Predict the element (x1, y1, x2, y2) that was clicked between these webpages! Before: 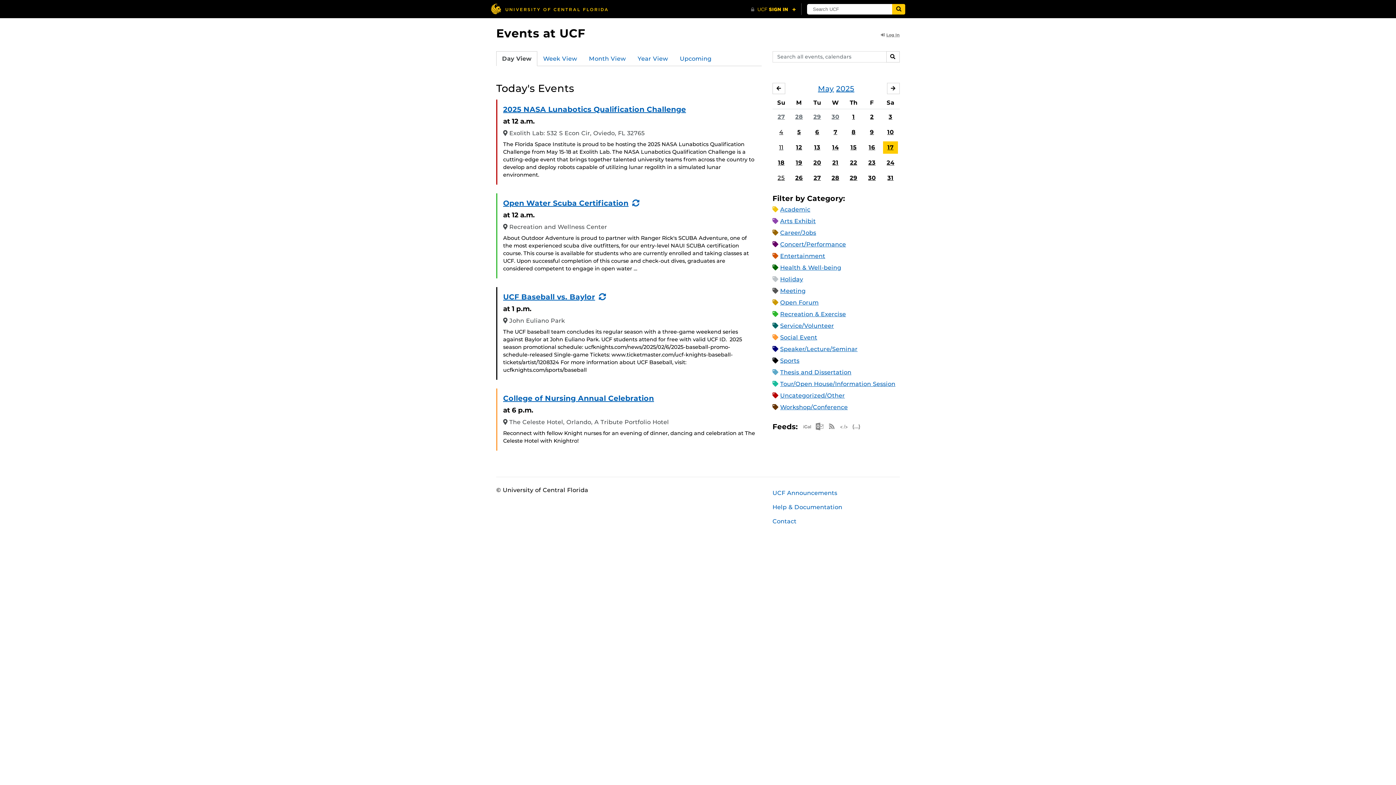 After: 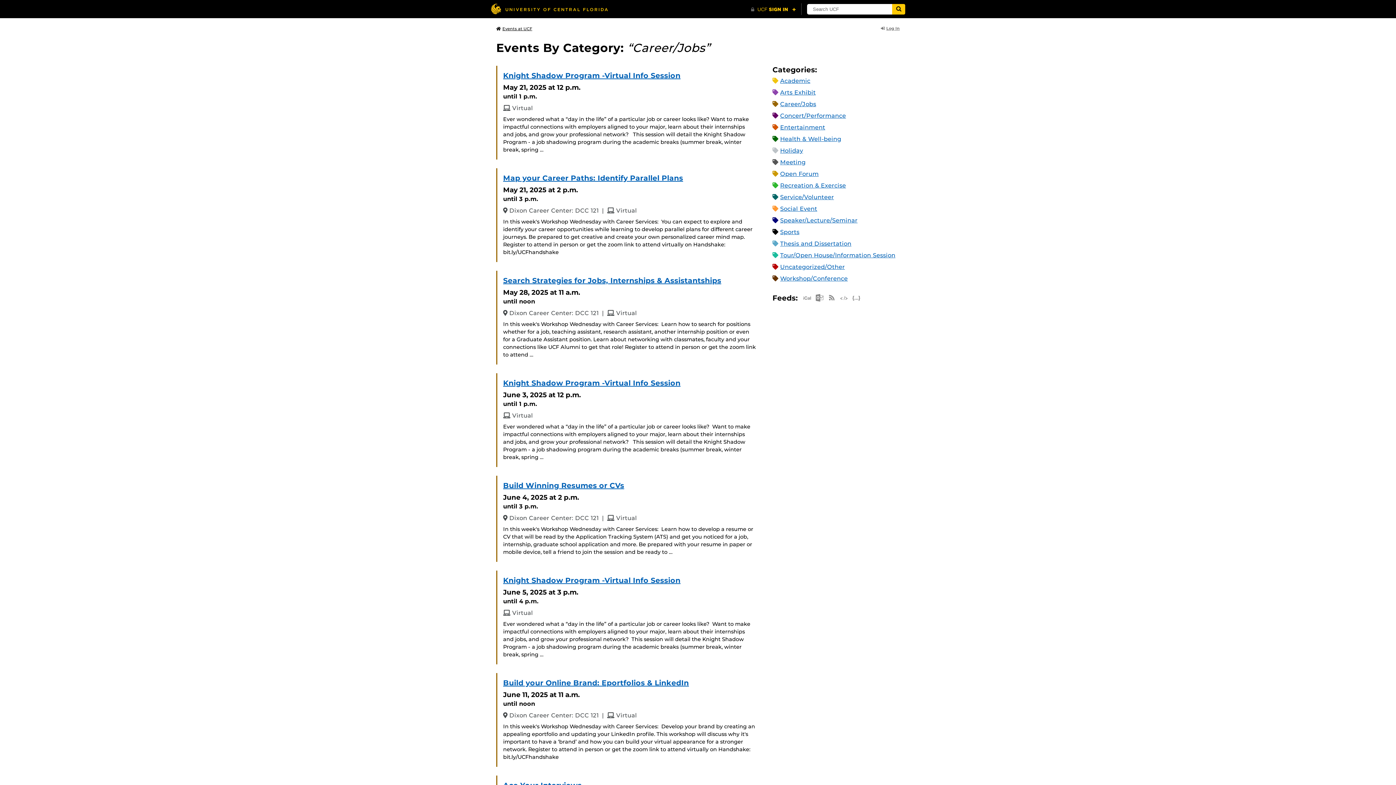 Action: bbox: (780, 229, 816, 236) label: Career/Jobs